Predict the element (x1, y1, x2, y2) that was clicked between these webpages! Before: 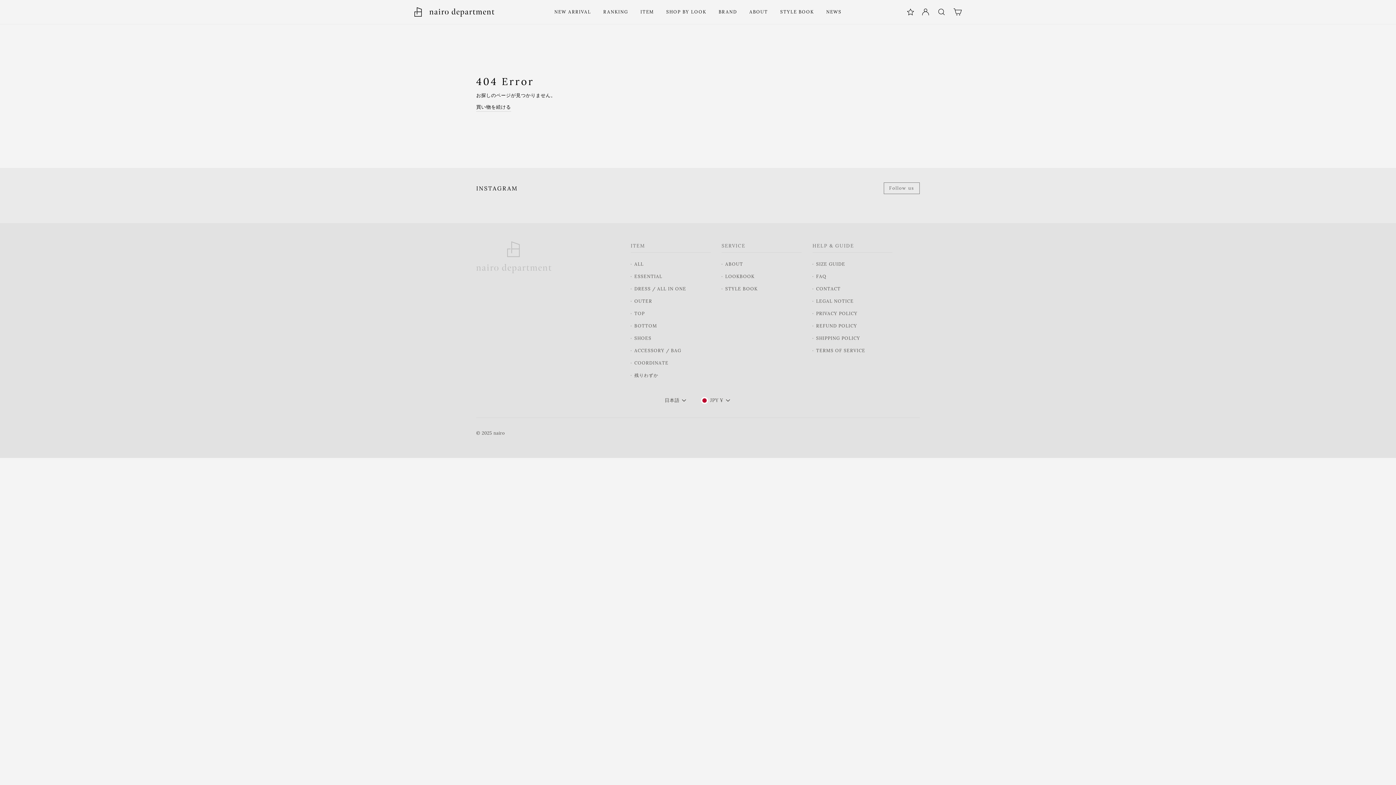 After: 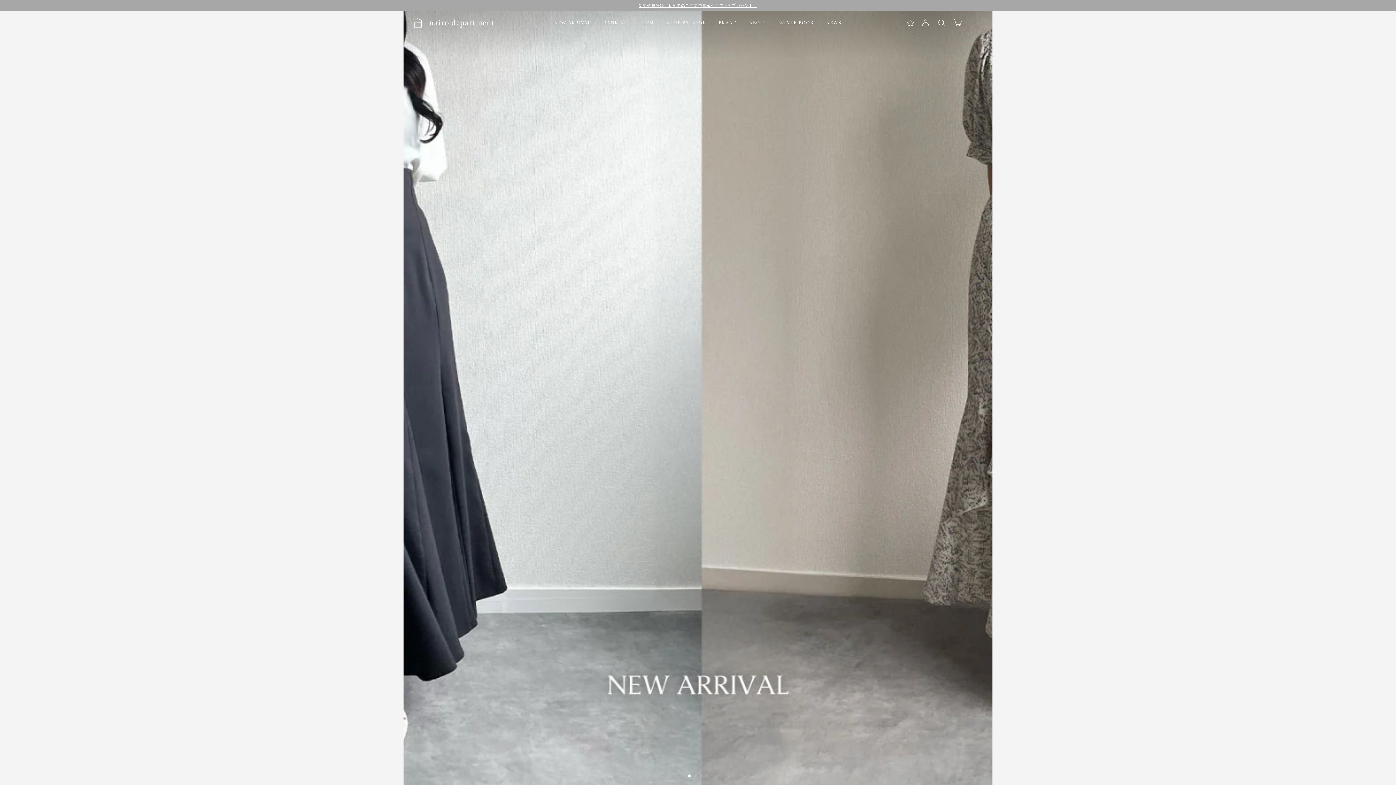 Action: bbox: (414, 7, 494, 16)